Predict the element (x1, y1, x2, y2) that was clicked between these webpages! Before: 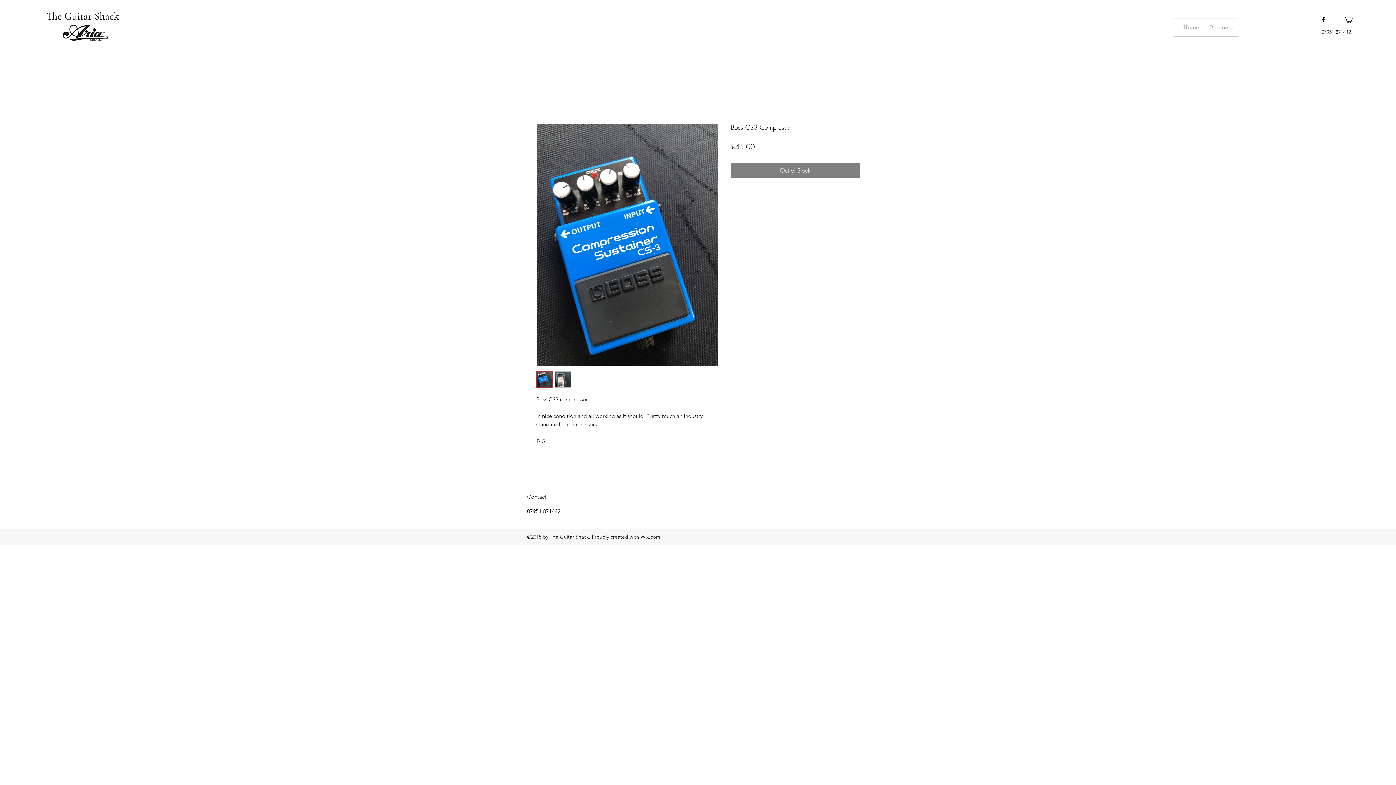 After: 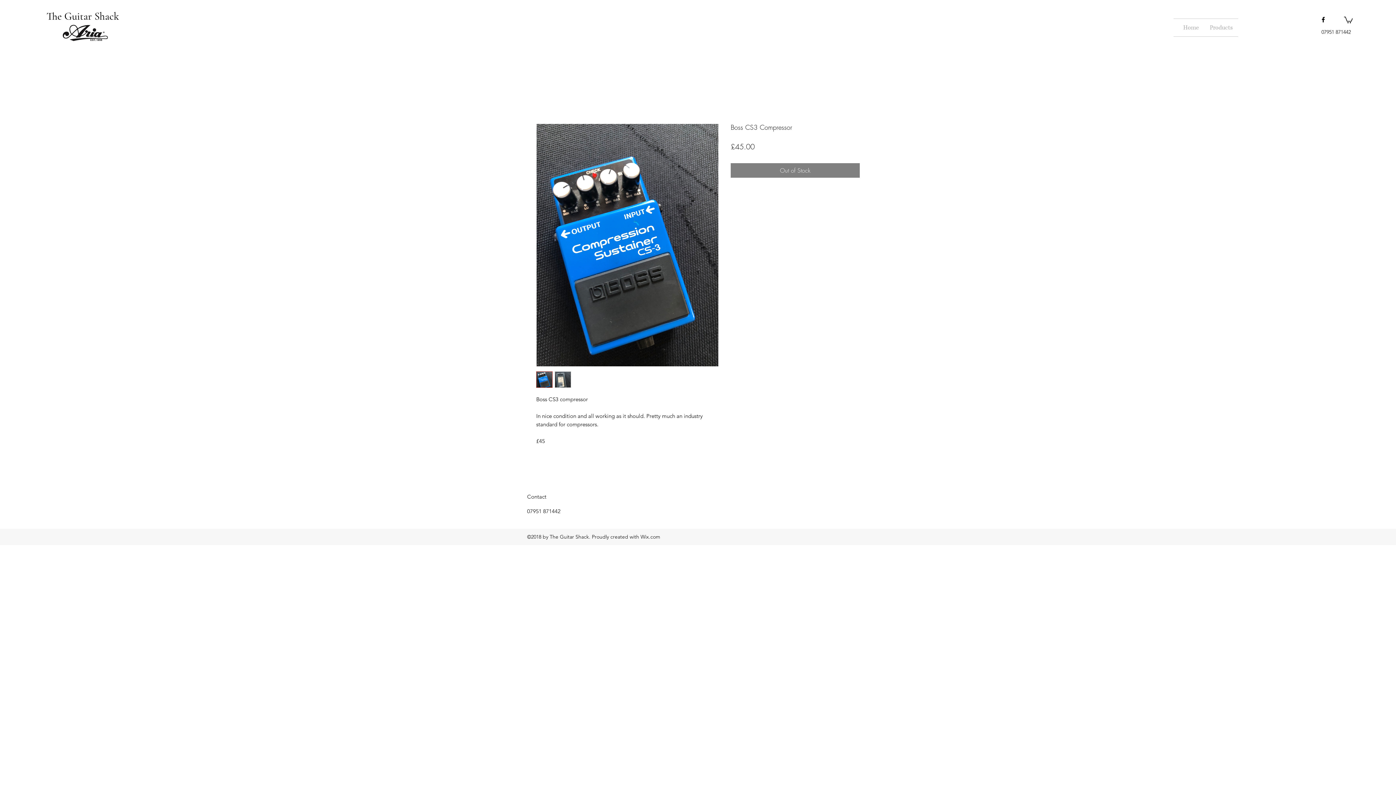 Action: bbox: (554, 371, 571, 387)